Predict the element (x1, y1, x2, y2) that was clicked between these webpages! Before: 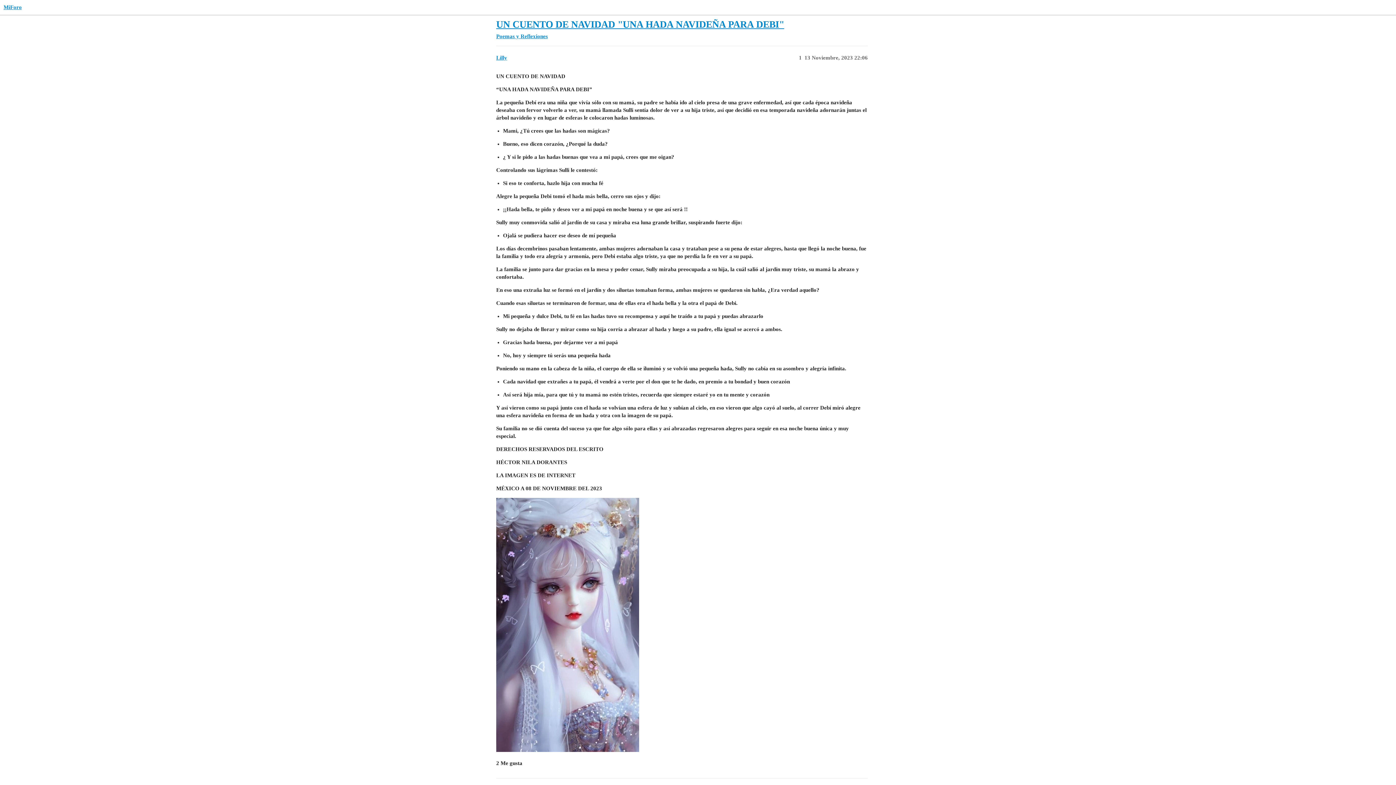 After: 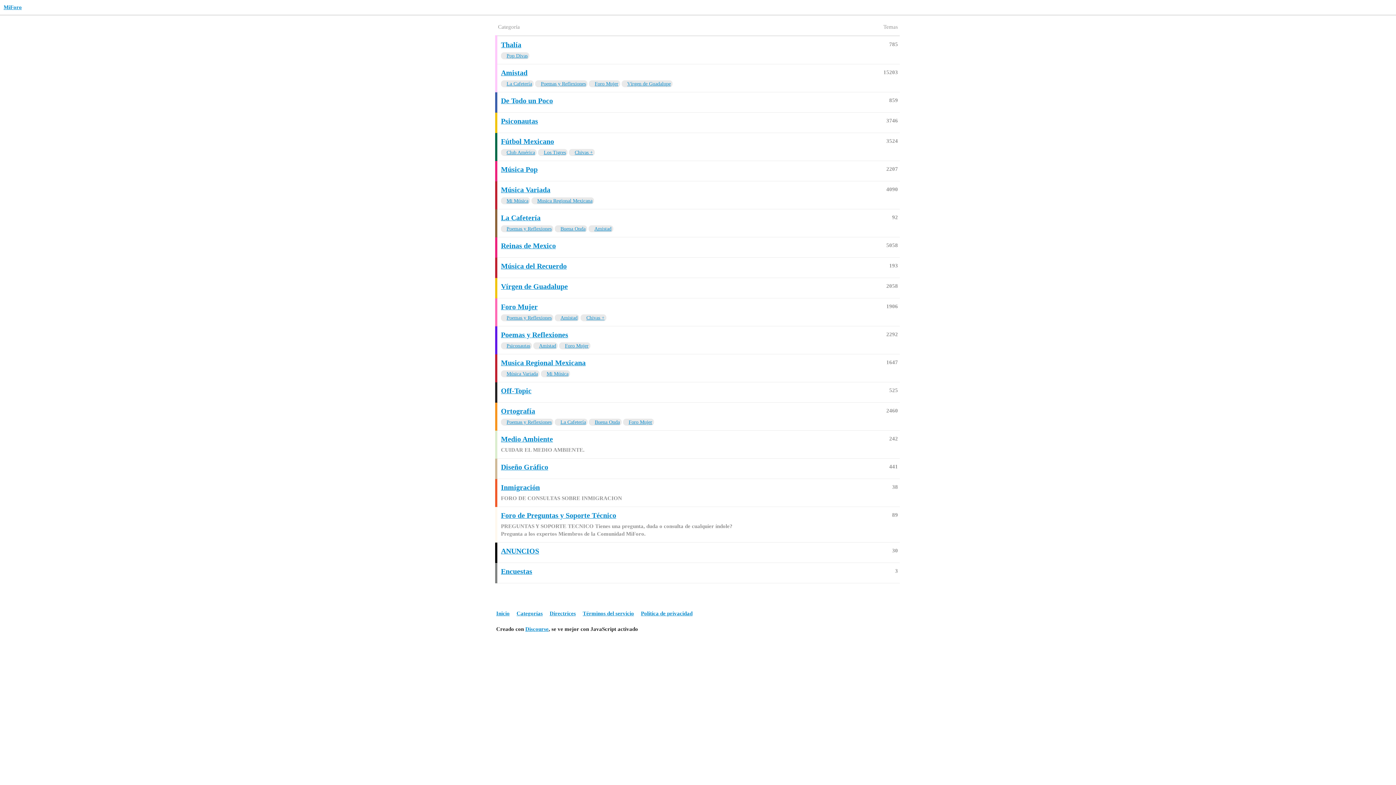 Action: bbox: (3, 4, 21, 10) label: MiForo